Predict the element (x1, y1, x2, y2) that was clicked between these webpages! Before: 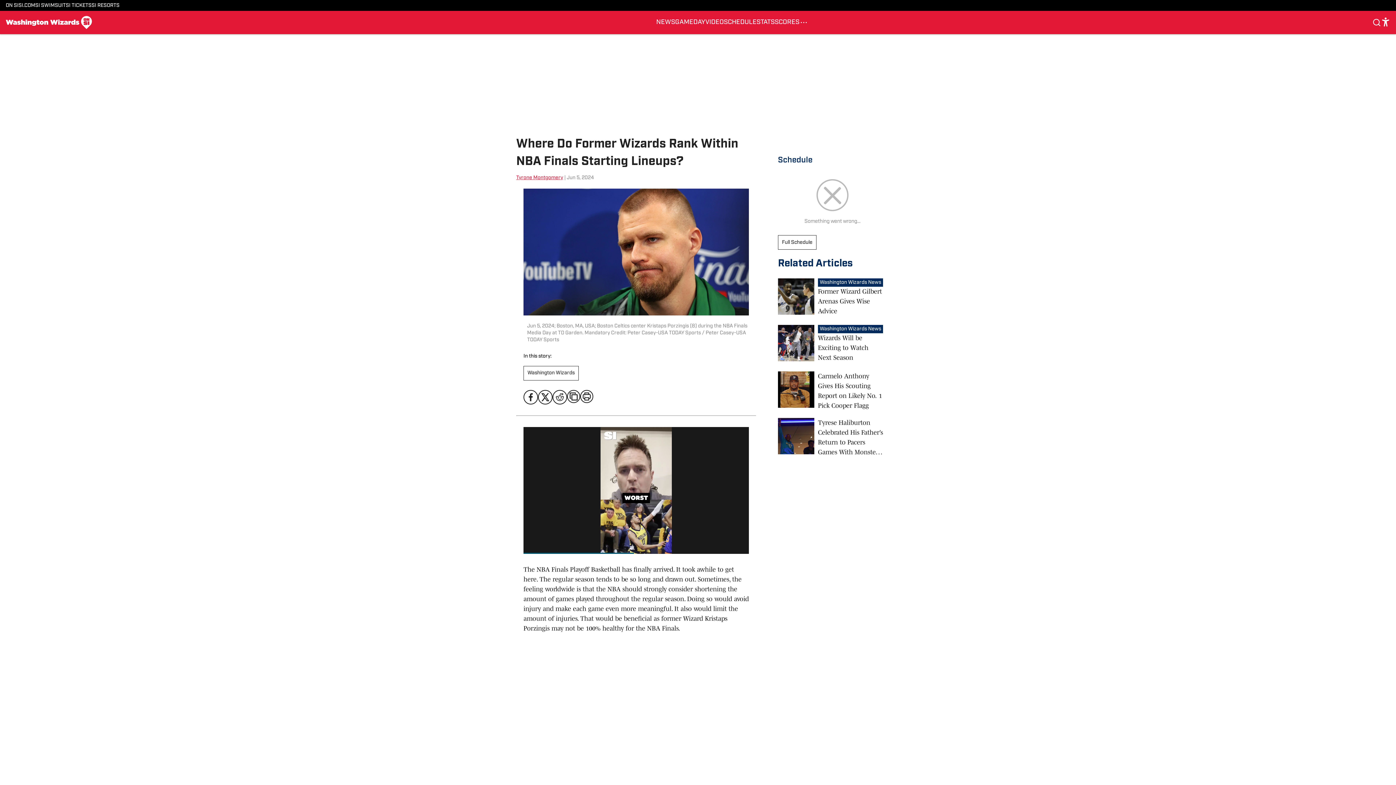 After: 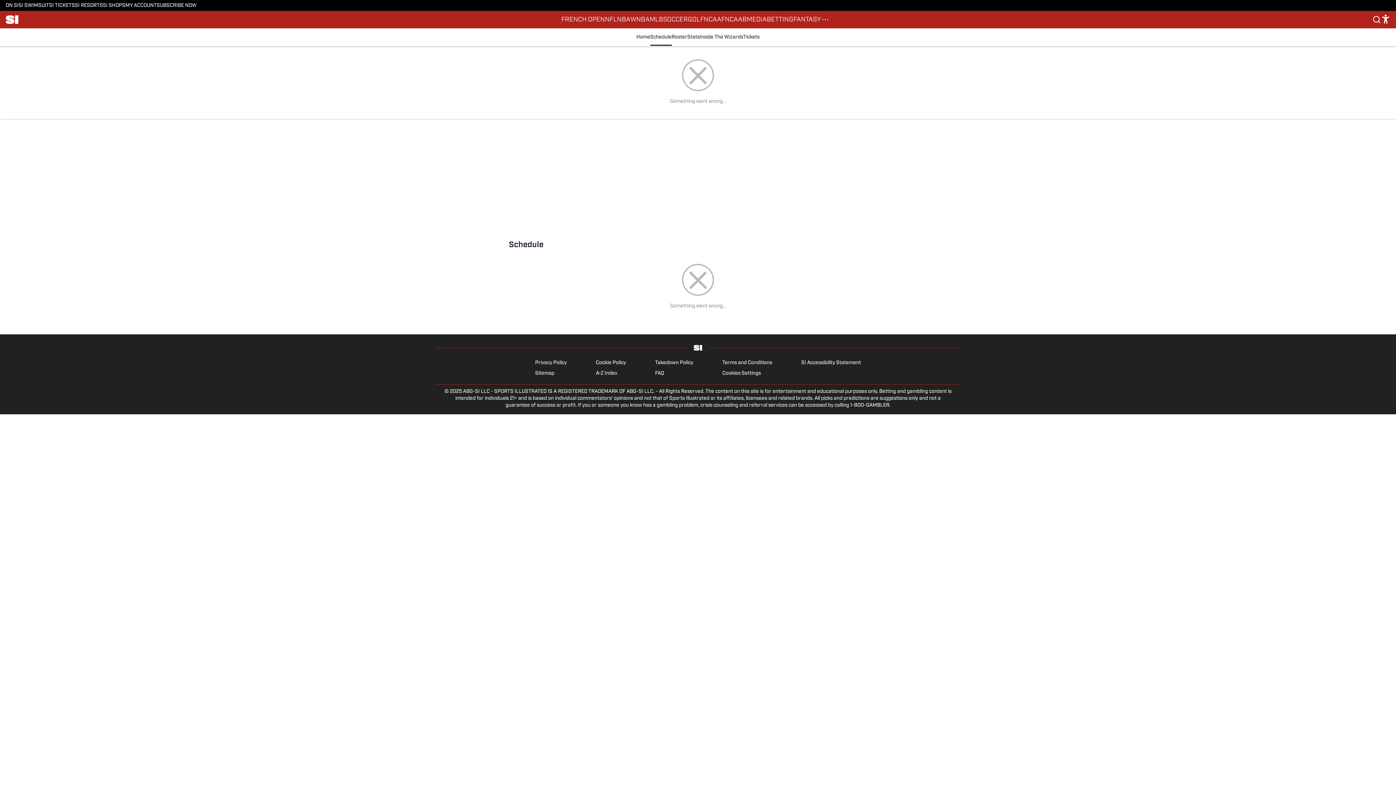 Action: bbox: (724, 10, 756, 34) label: SCHEDULE